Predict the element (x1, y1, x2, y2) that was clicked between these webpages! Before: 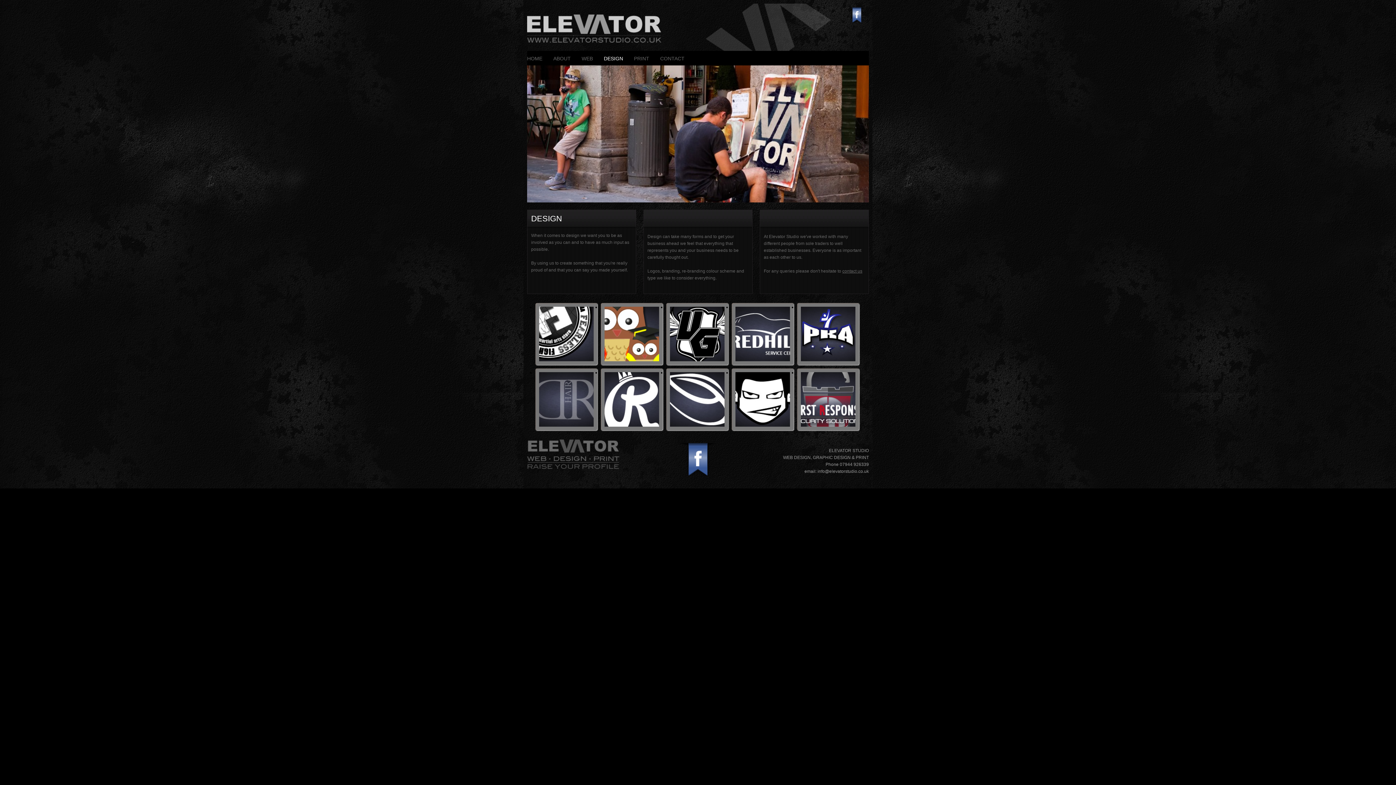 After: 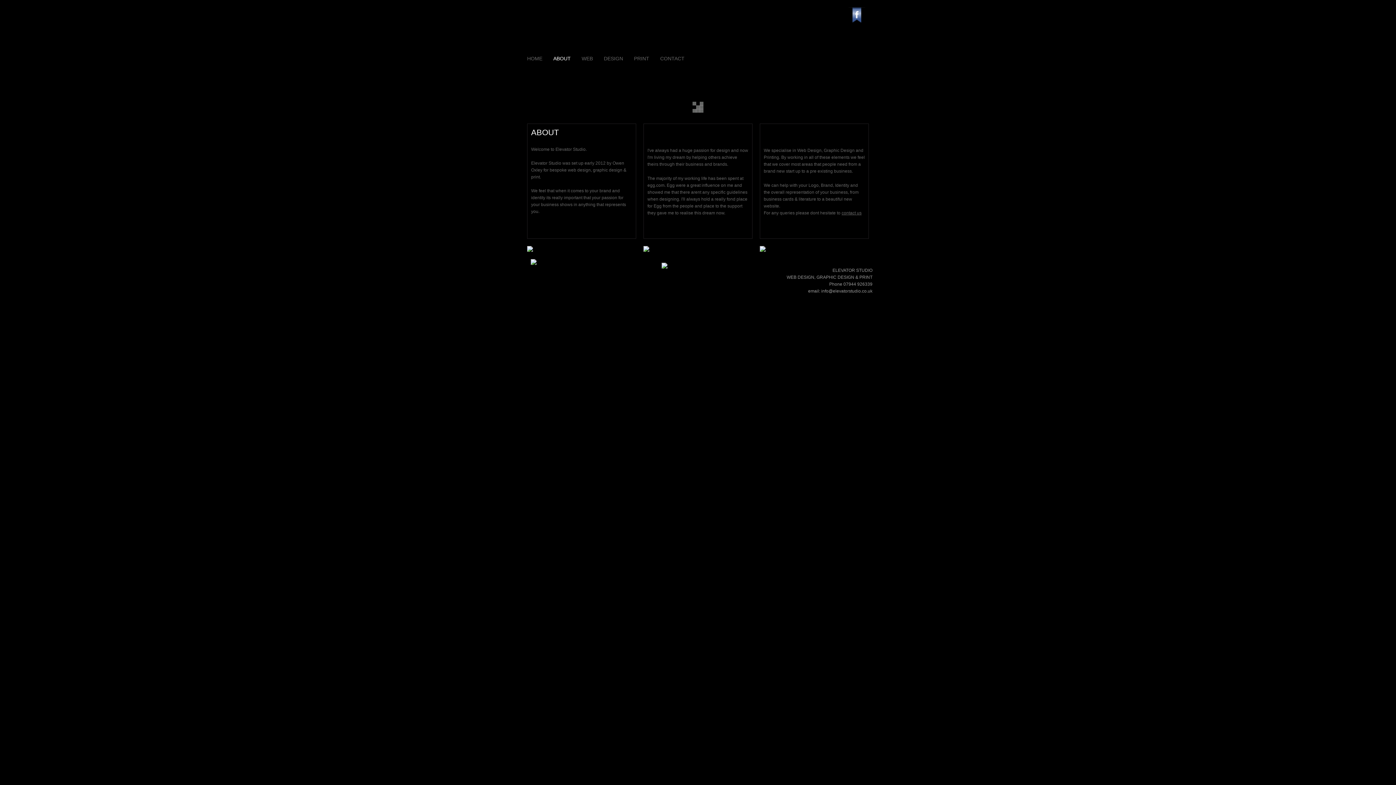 Action: label: ABOUT bbox: (553, 50, 581, 65)